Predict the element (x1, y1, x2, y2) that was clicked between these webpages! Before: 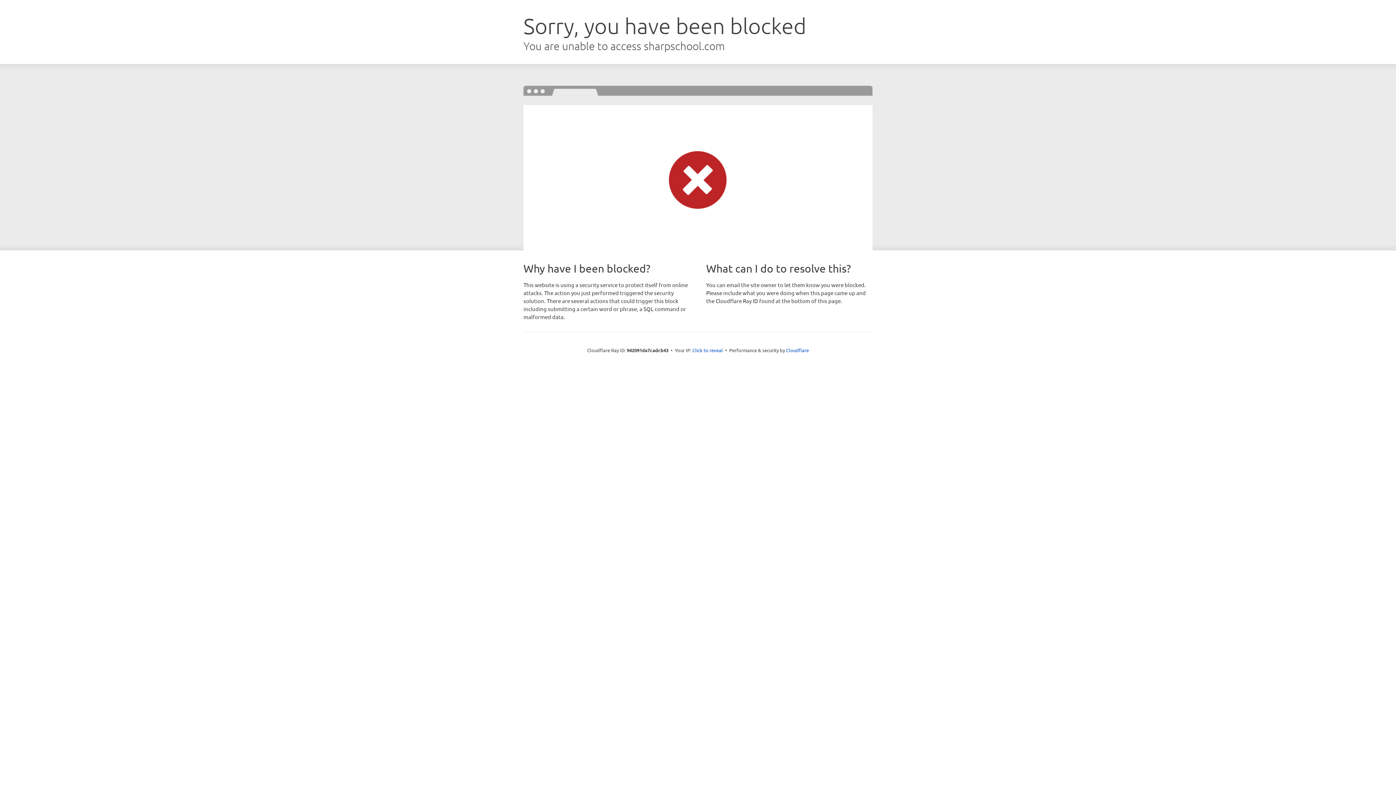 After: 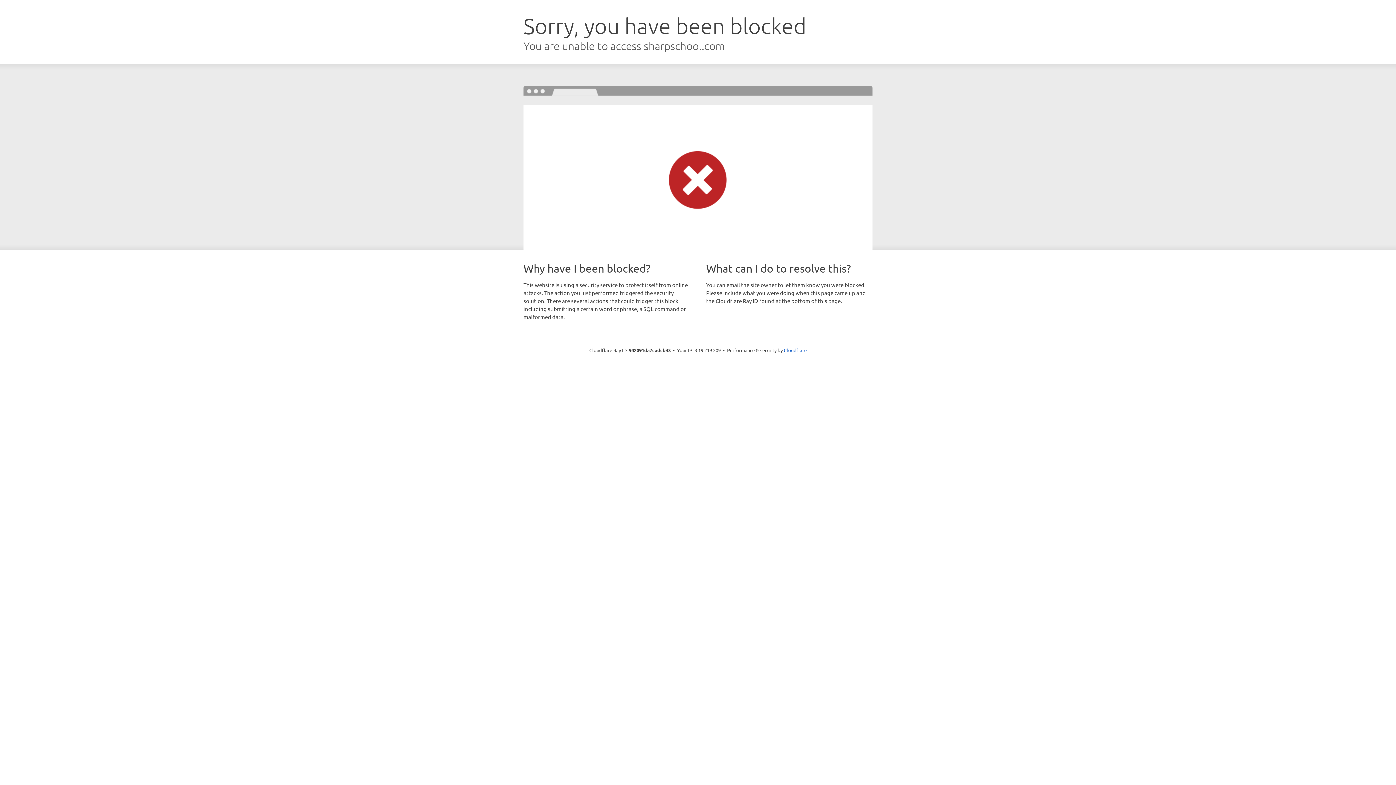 Action: label: Click to reveal bbox: (692, 346, 723, 353)